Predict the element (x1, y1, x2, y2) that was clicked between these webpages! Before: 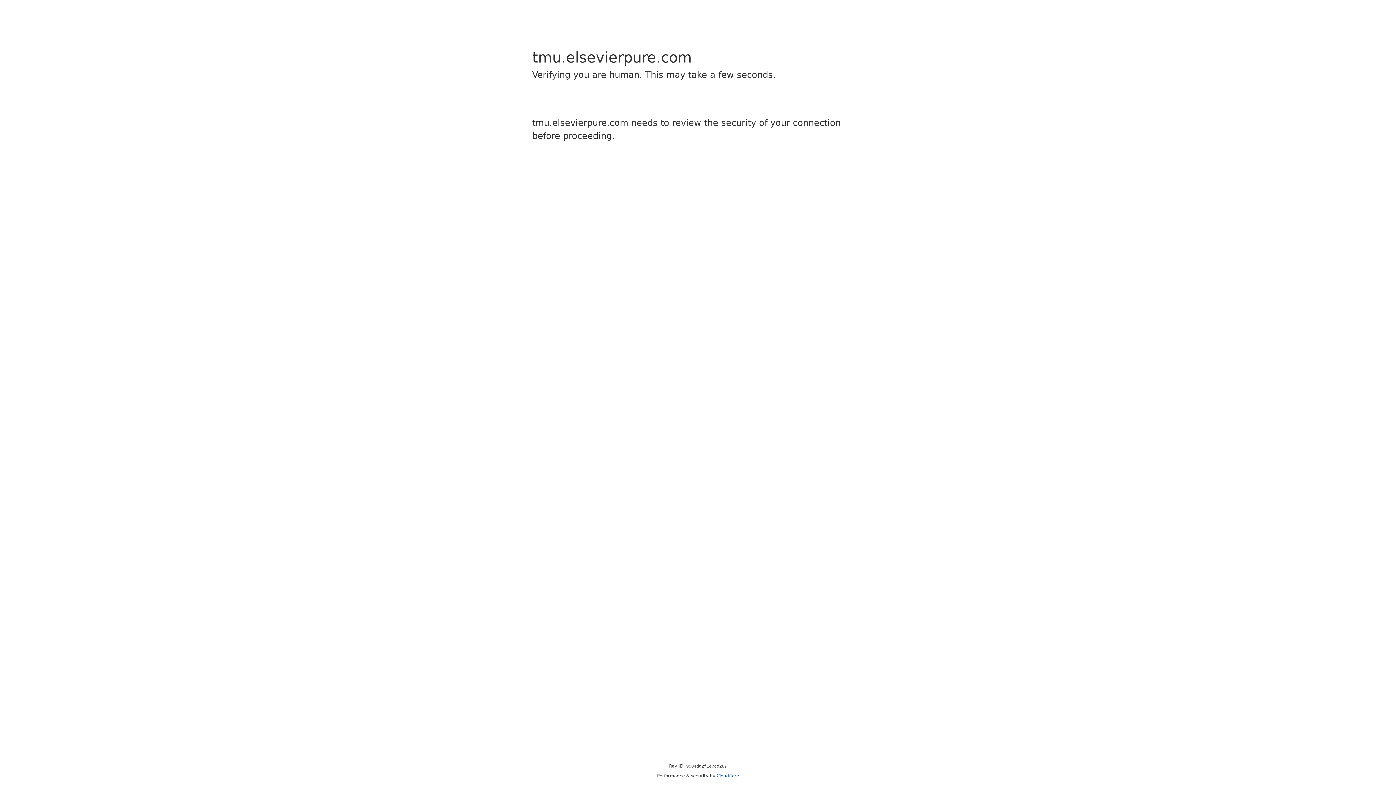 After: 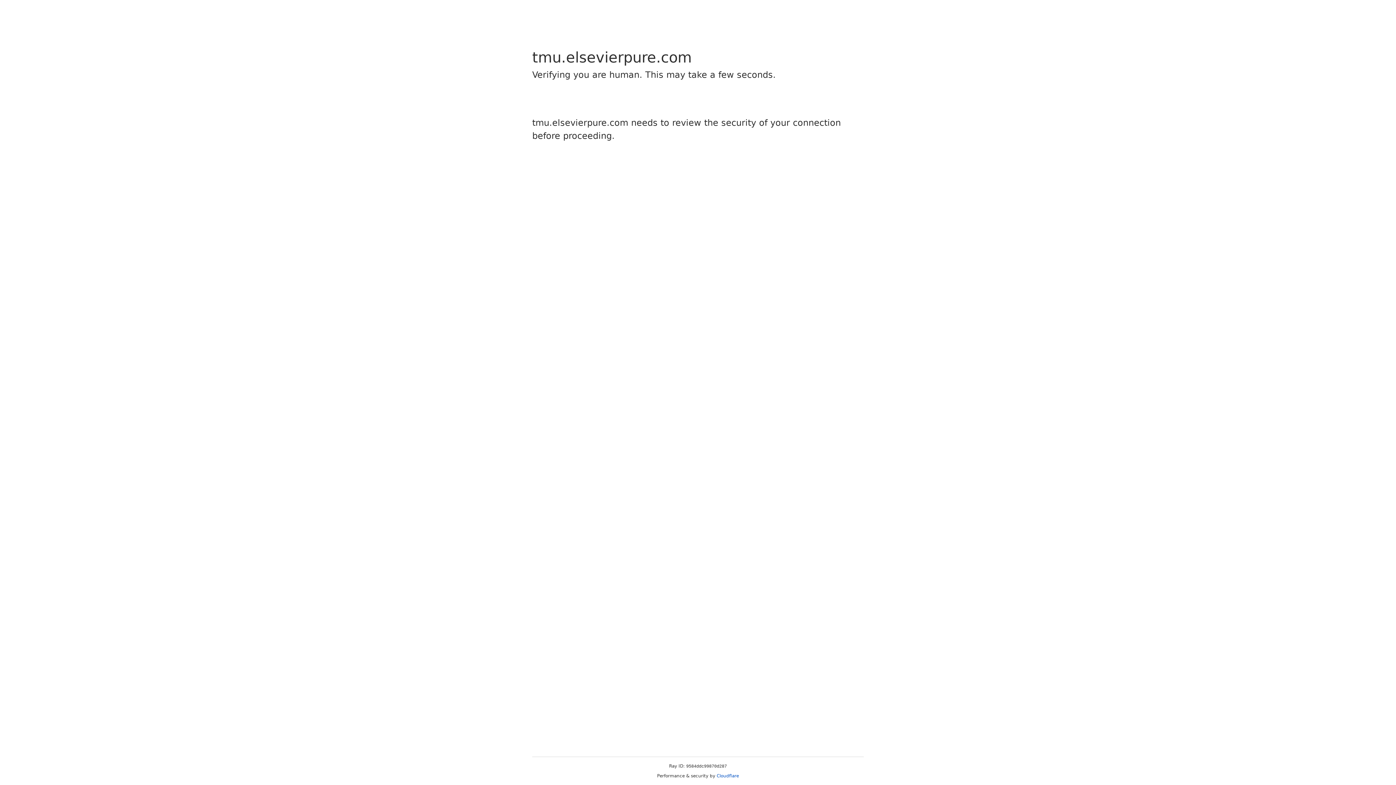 Action: bbox: (716, 773, 739, 778) label: Cloudflare